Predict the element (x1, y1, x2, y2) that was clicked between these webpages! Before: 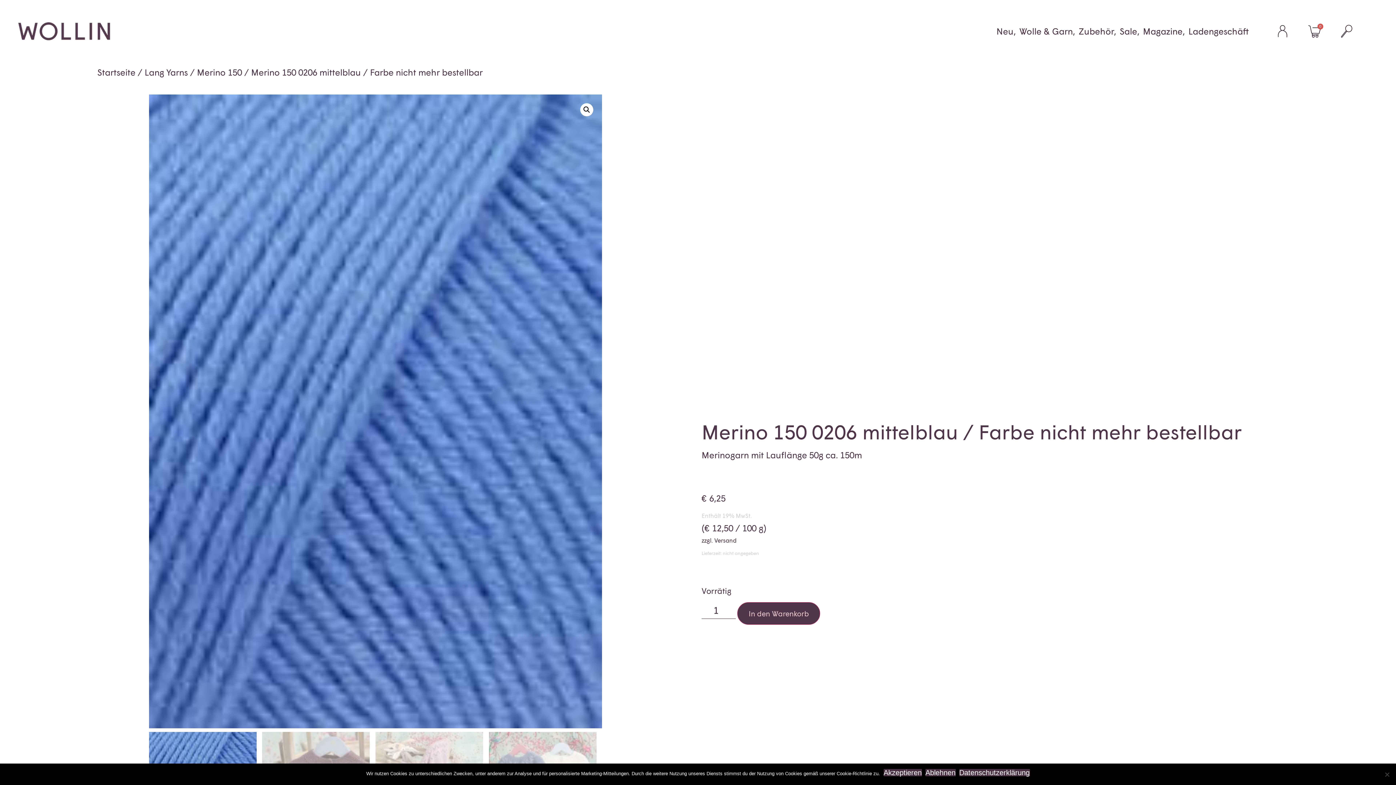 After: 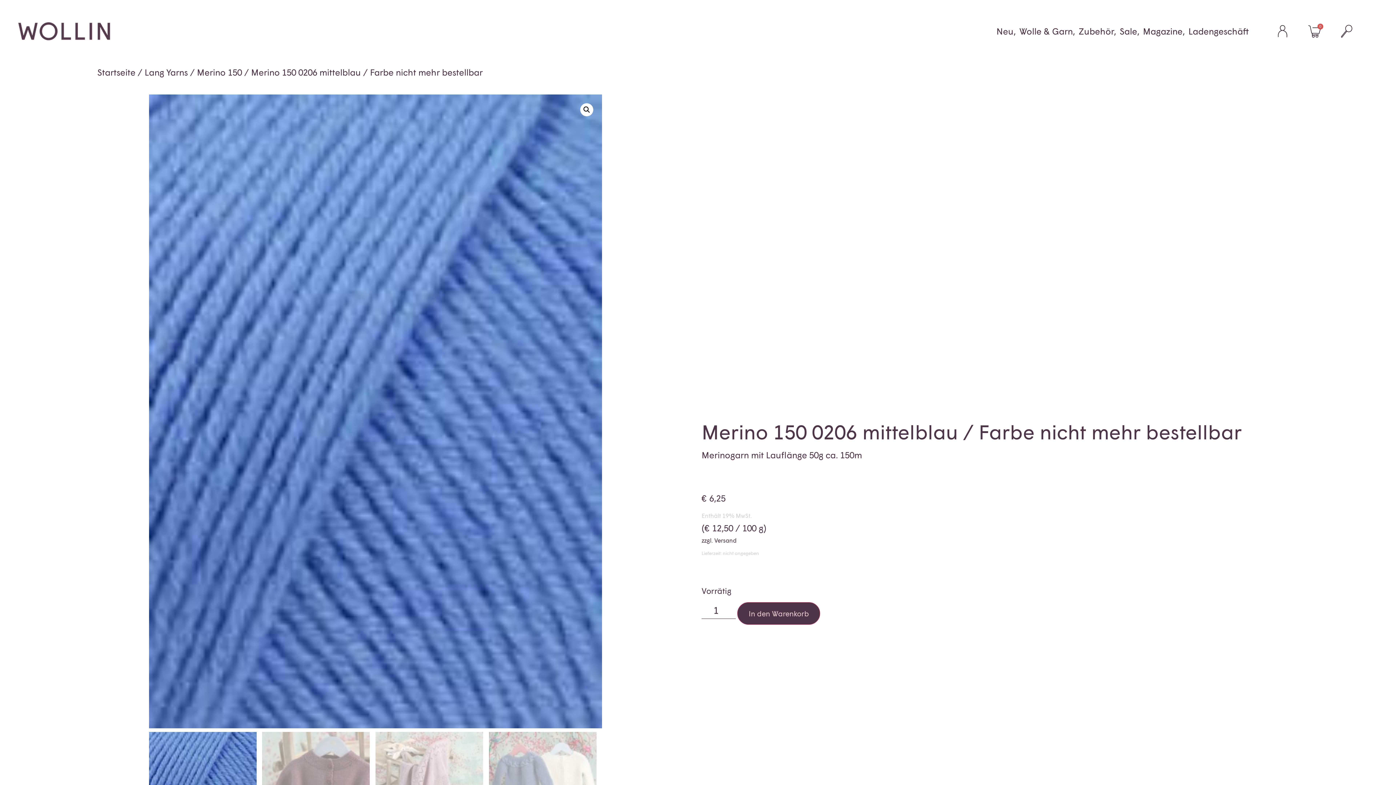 Action: bbox: (883, 769, 922, 776) label: Akzeptieren